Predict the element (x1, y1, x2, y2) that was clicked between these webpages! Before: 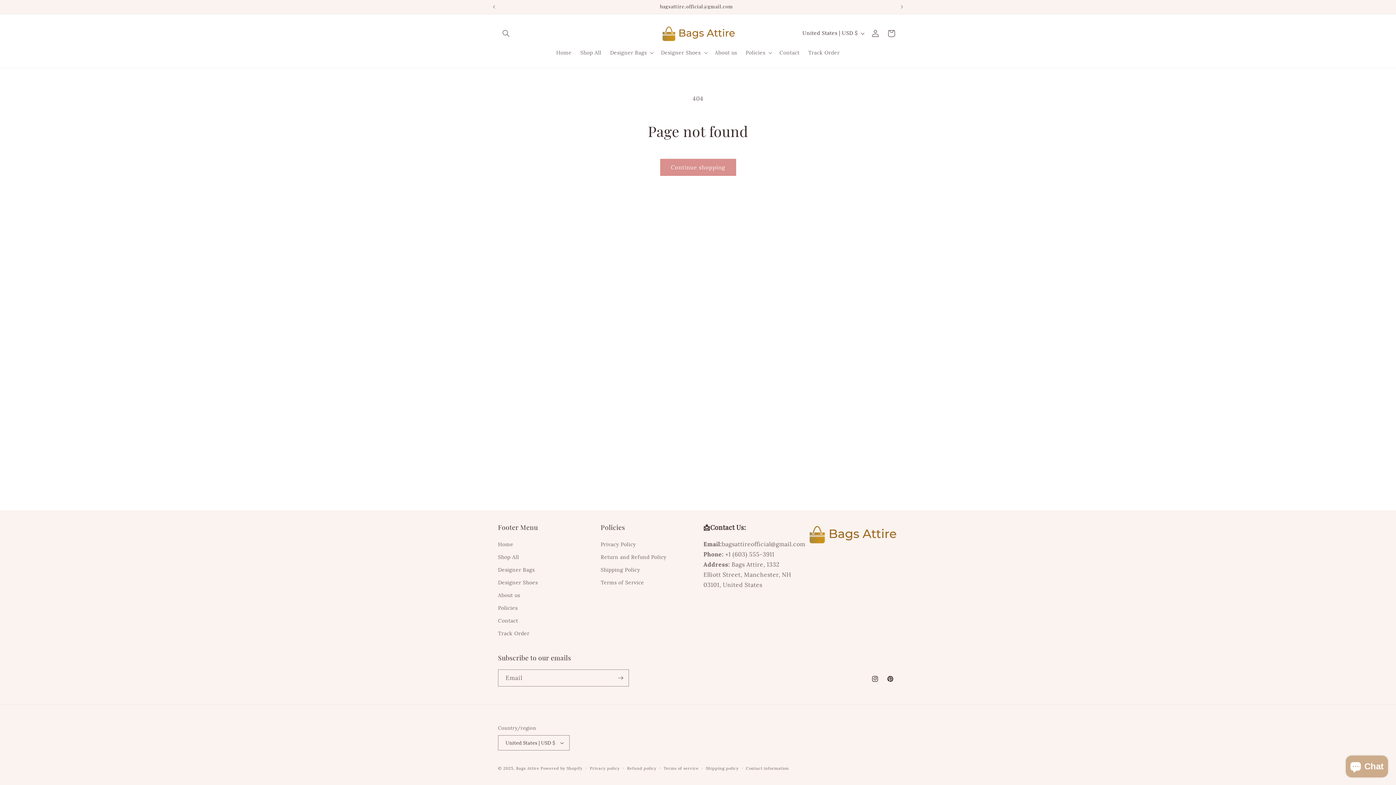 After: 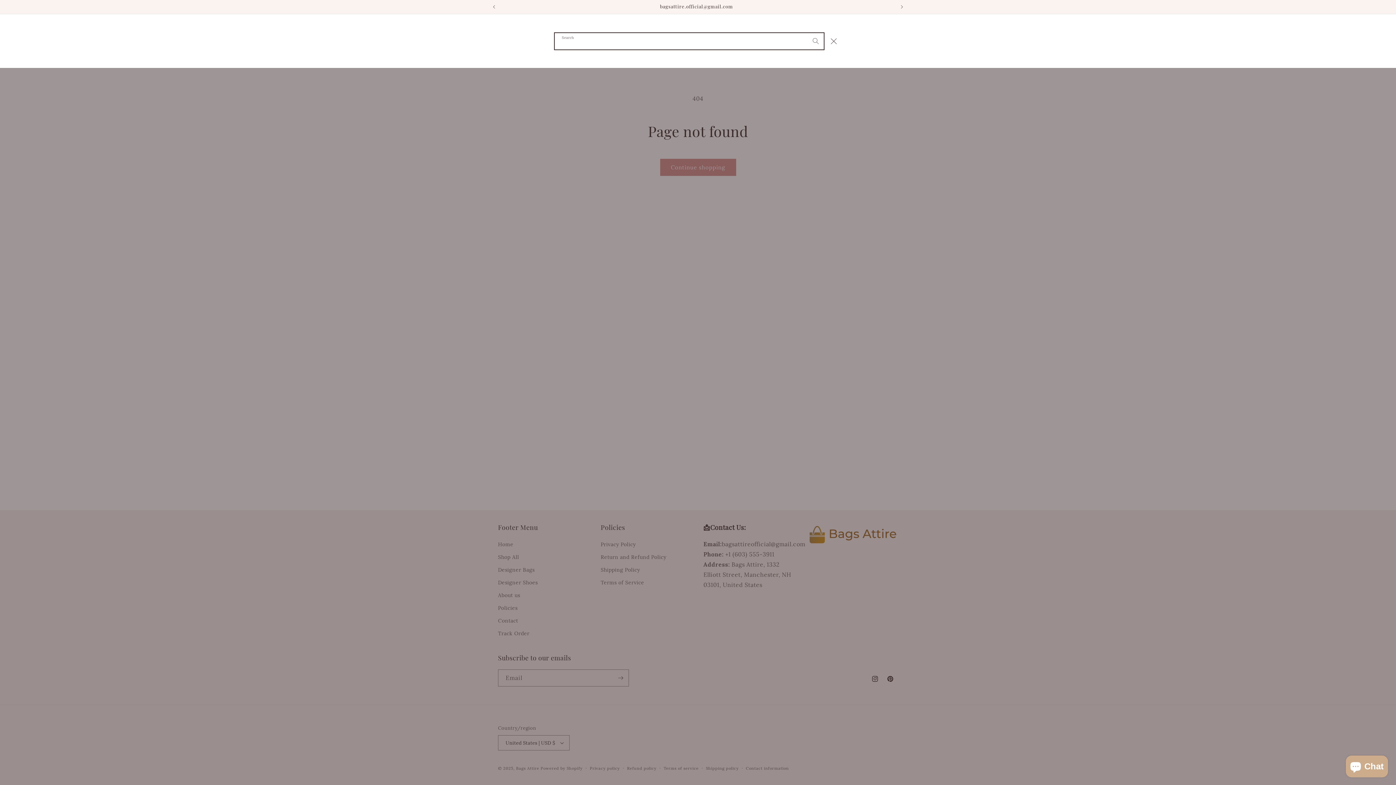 Action: label: Search bbox: (498, 25, 514, 41)